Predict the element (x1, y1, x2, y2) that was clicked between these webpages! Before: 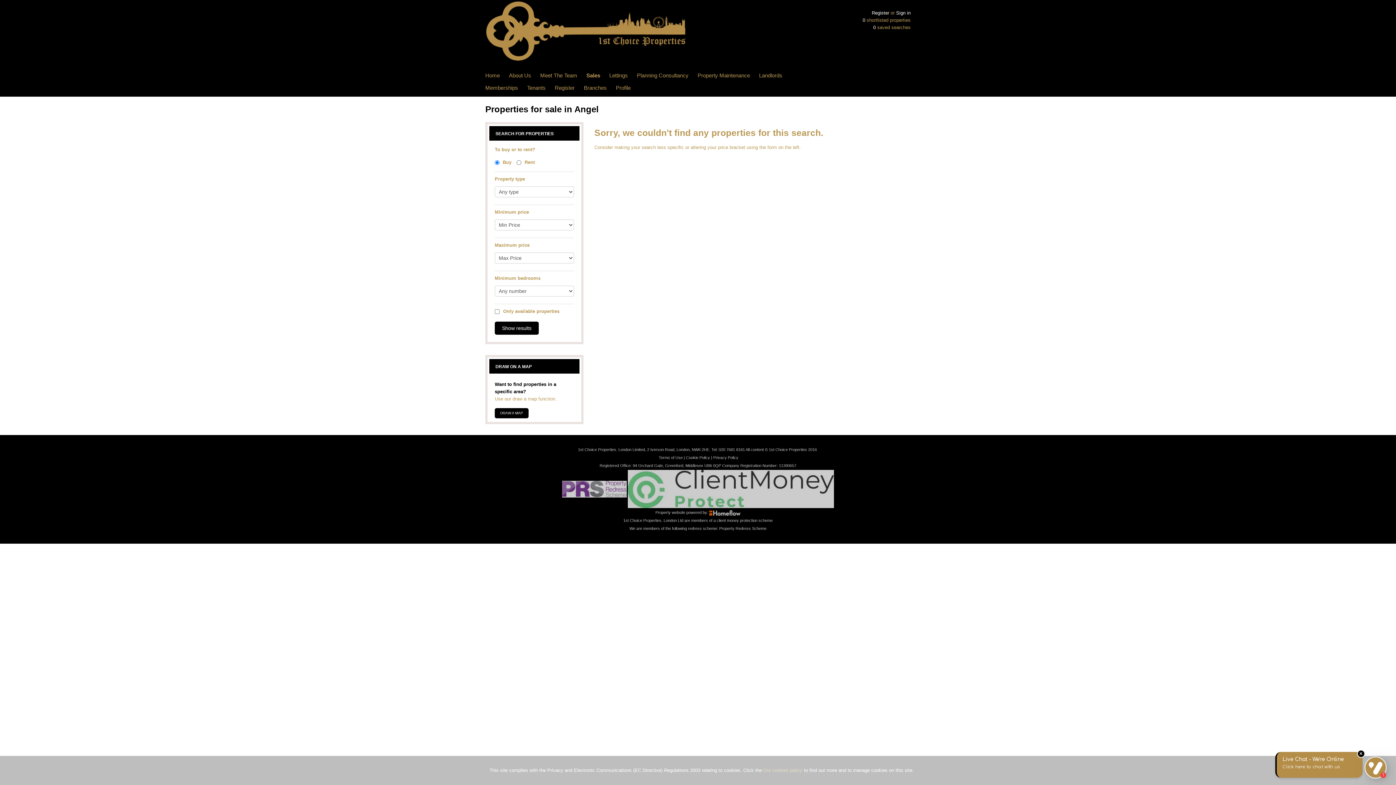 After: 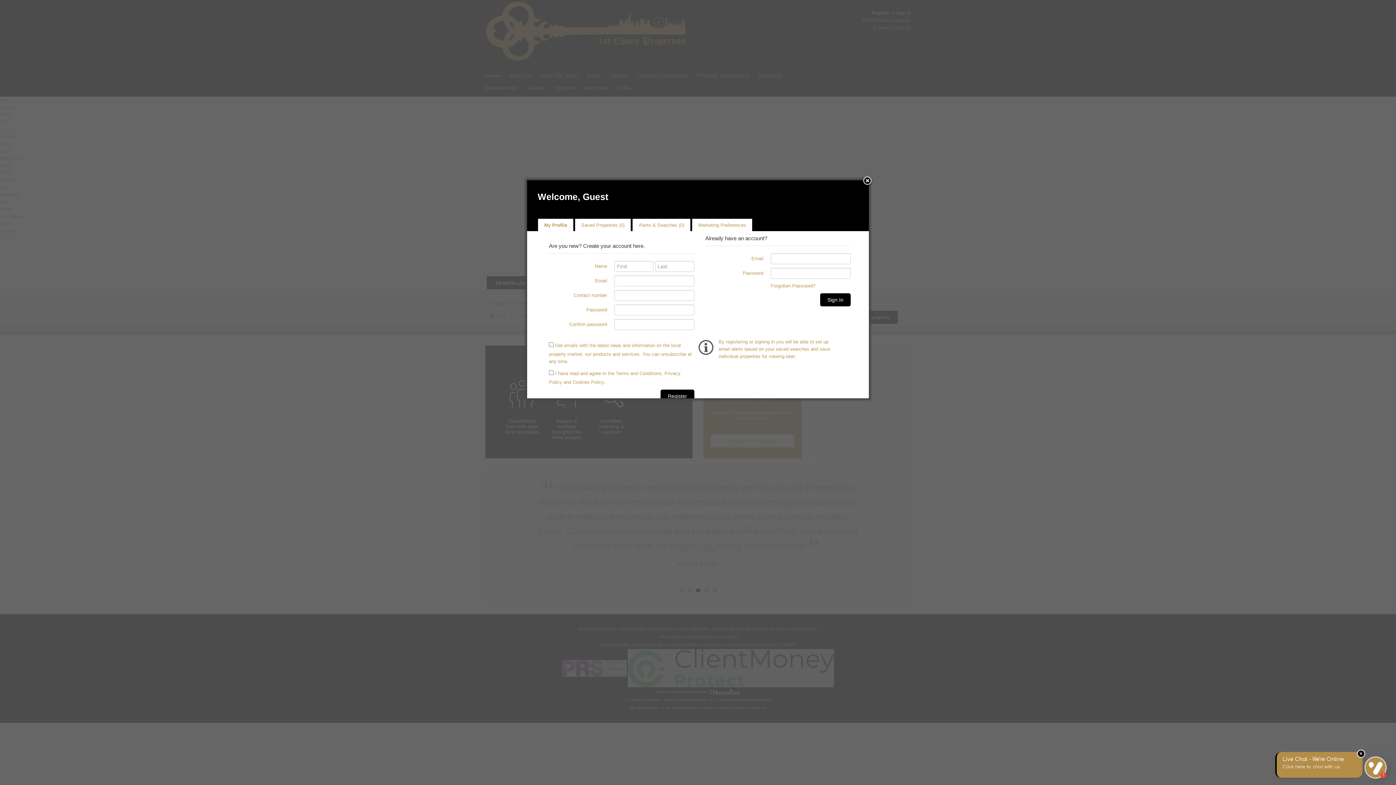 Action: label: Register bbox: (554, 84, 574, 96)